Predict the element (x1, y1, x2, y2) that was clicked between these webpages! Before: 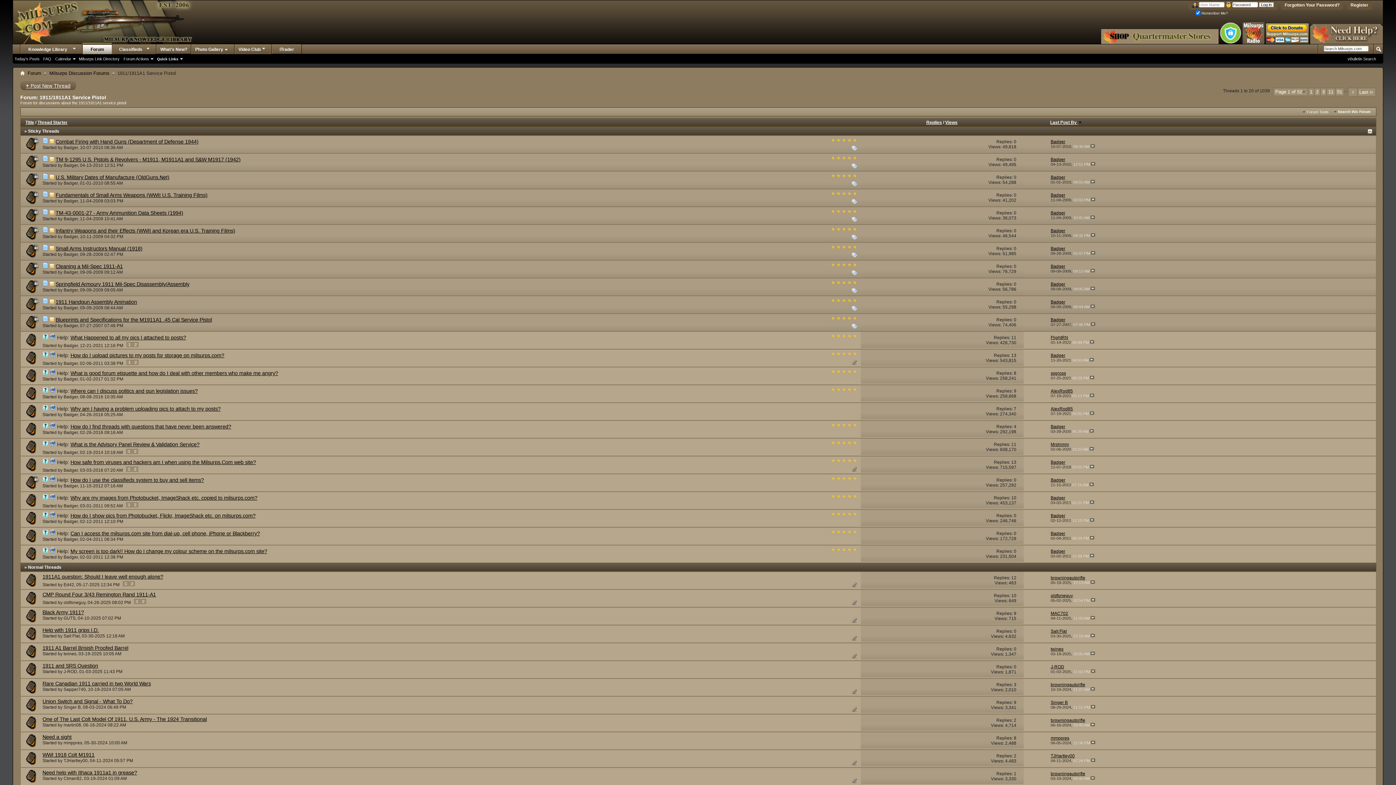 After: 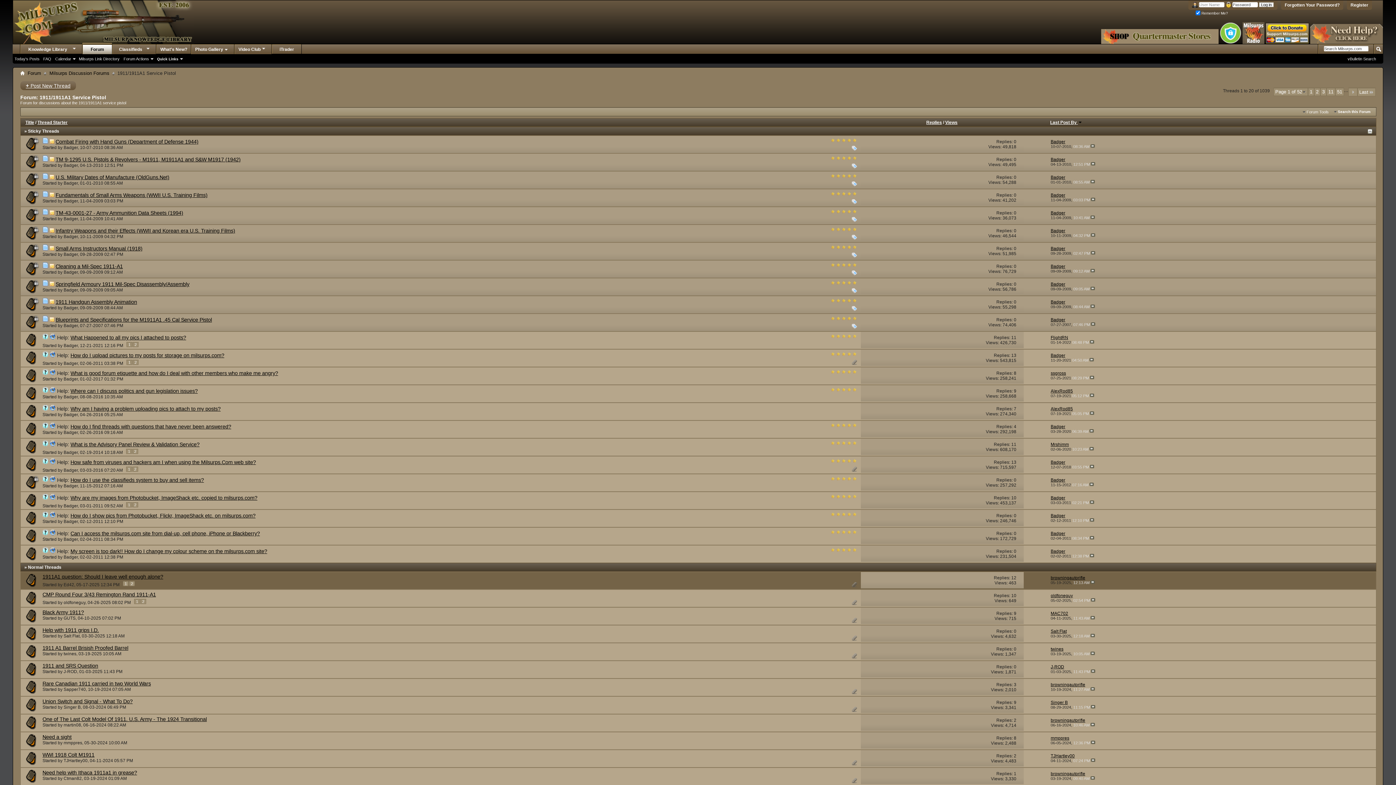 Action: bbox: (851, 583, 857, 589)